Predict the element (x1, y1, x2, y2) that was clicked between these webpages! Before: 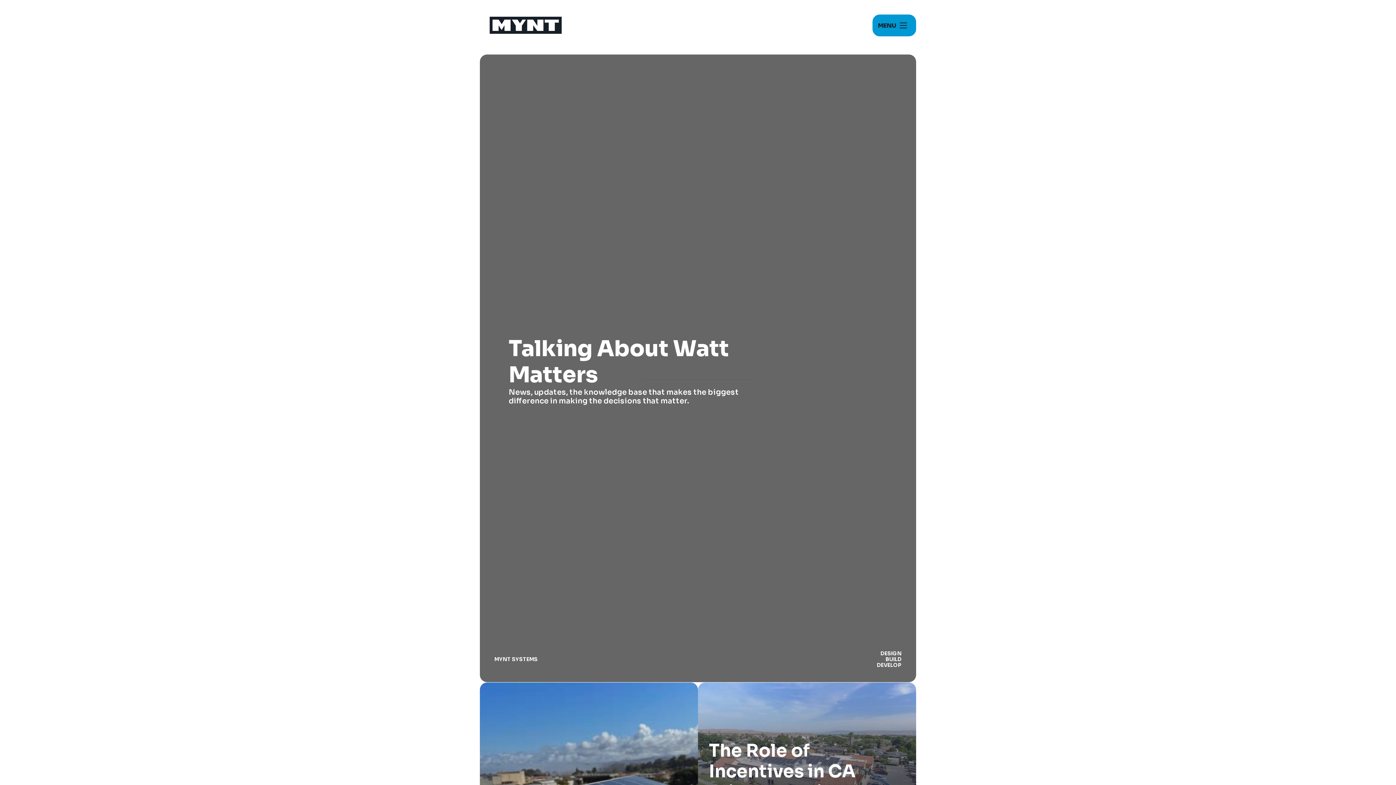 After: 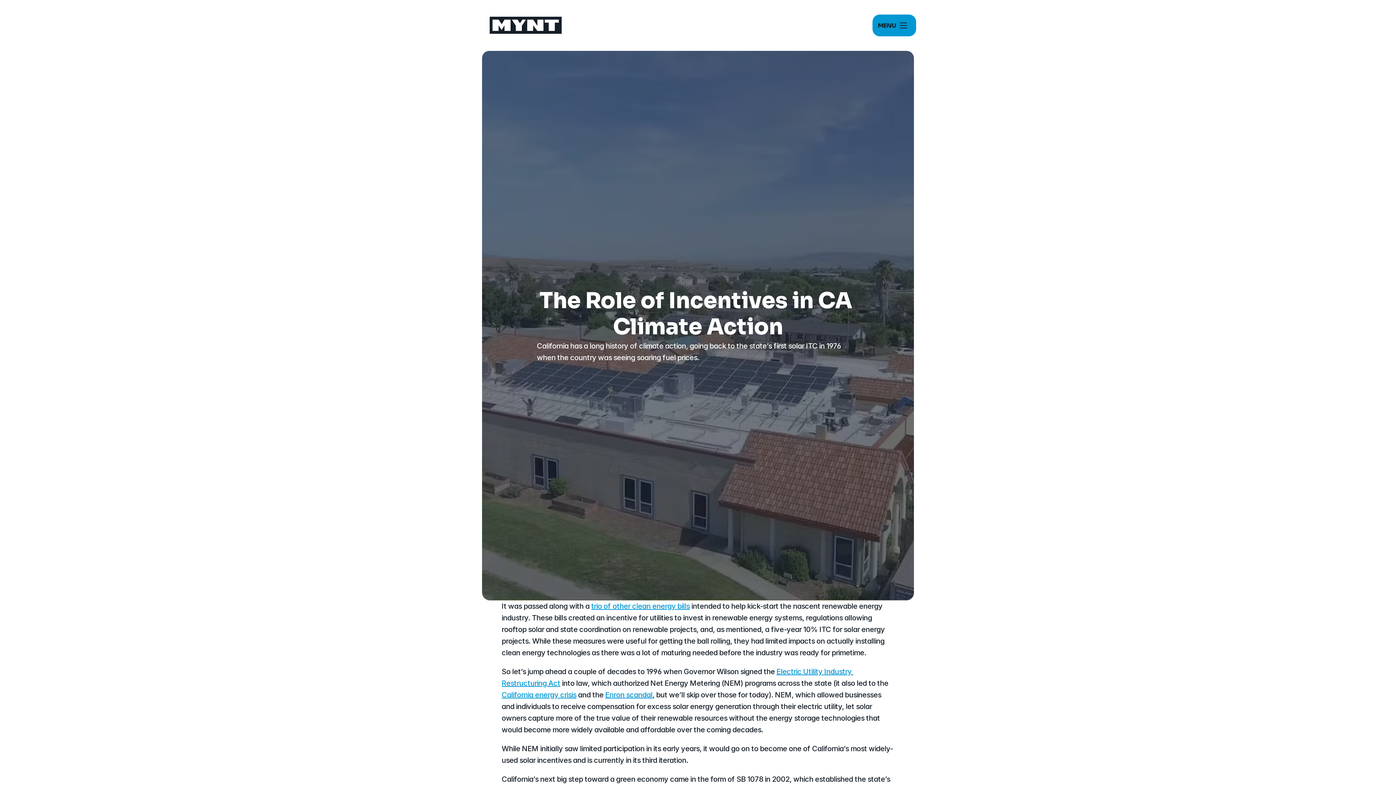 Action: bbox: (698, 682, 916, 813) label: The Role of Incentives in CA Climate Action